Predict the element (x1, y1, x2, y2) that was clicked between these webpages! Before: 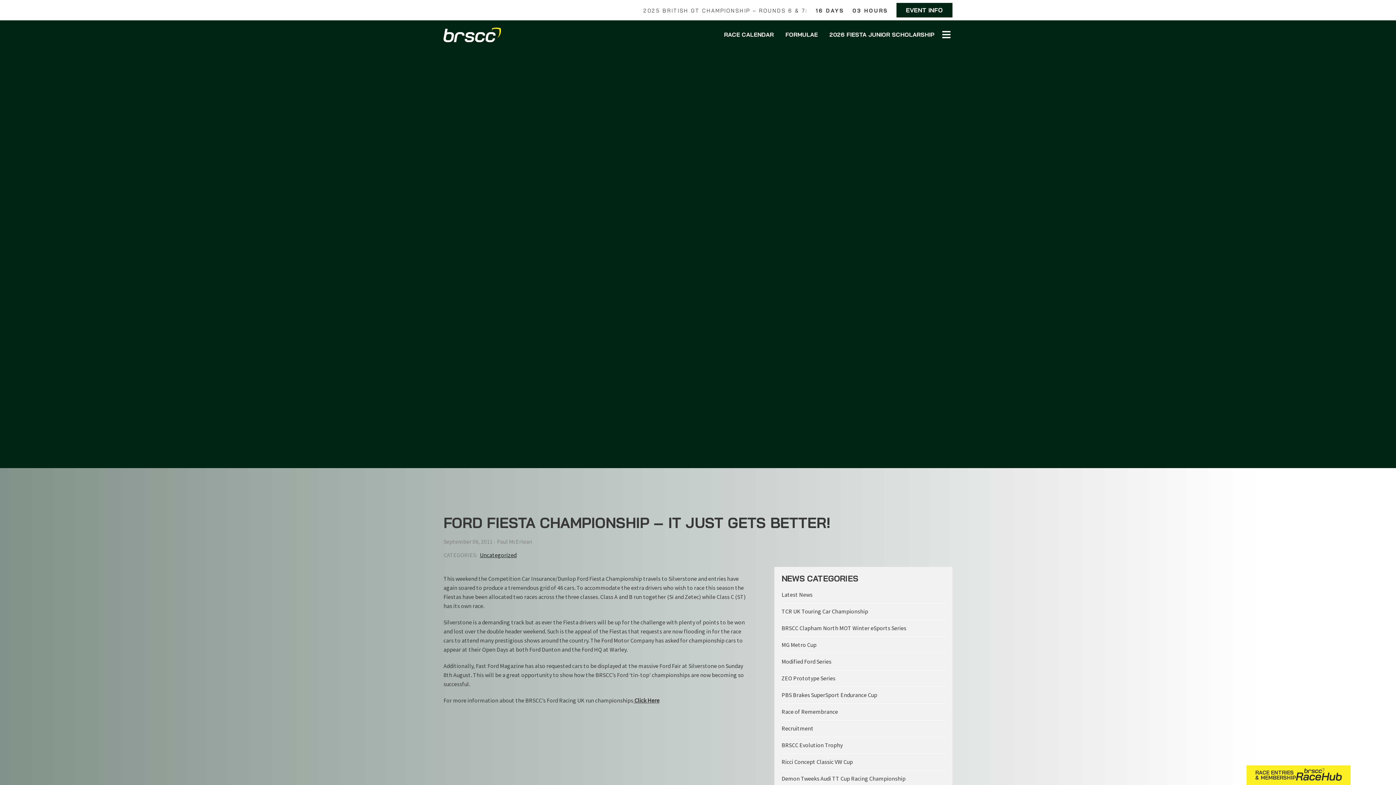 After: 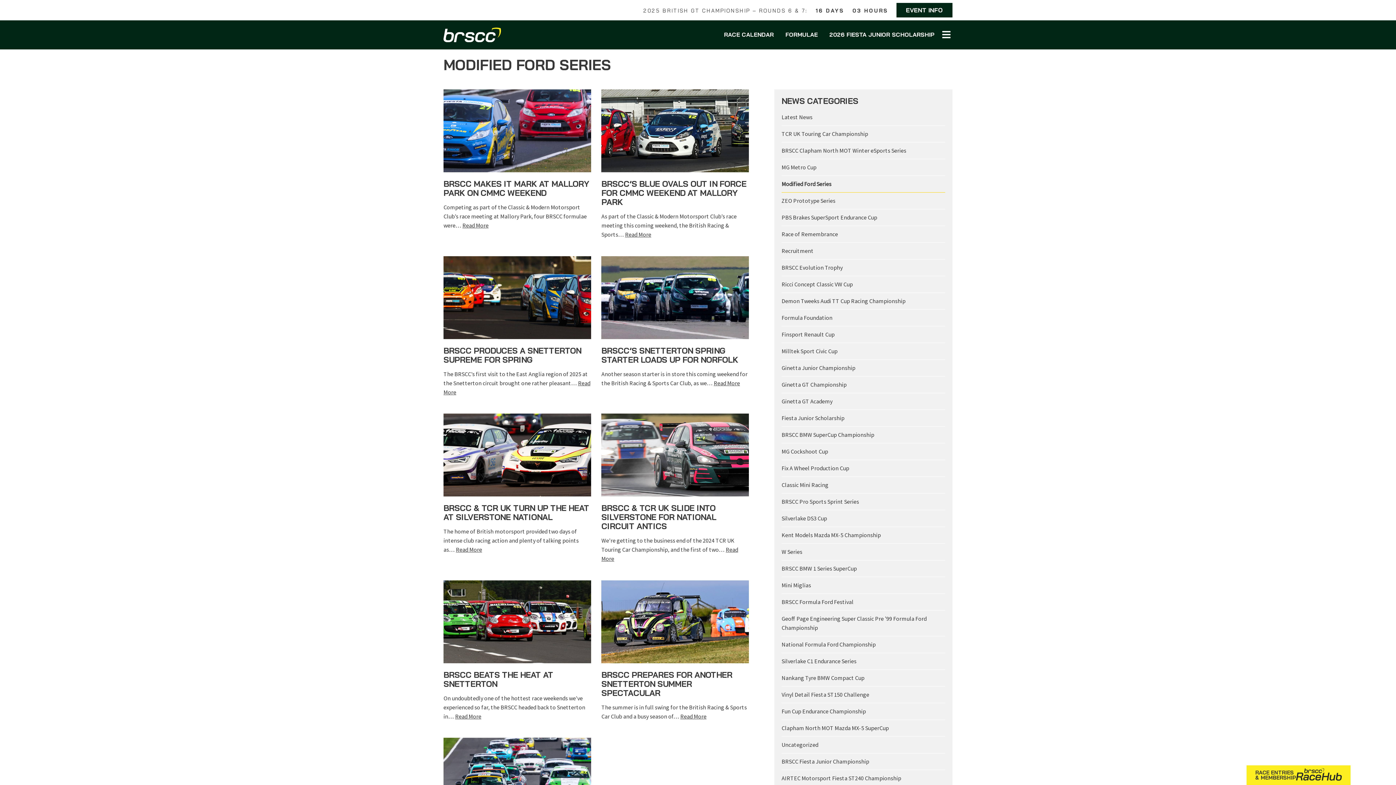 Action: bbox: (781, 658, 831, 665) label: Modified Ford Series